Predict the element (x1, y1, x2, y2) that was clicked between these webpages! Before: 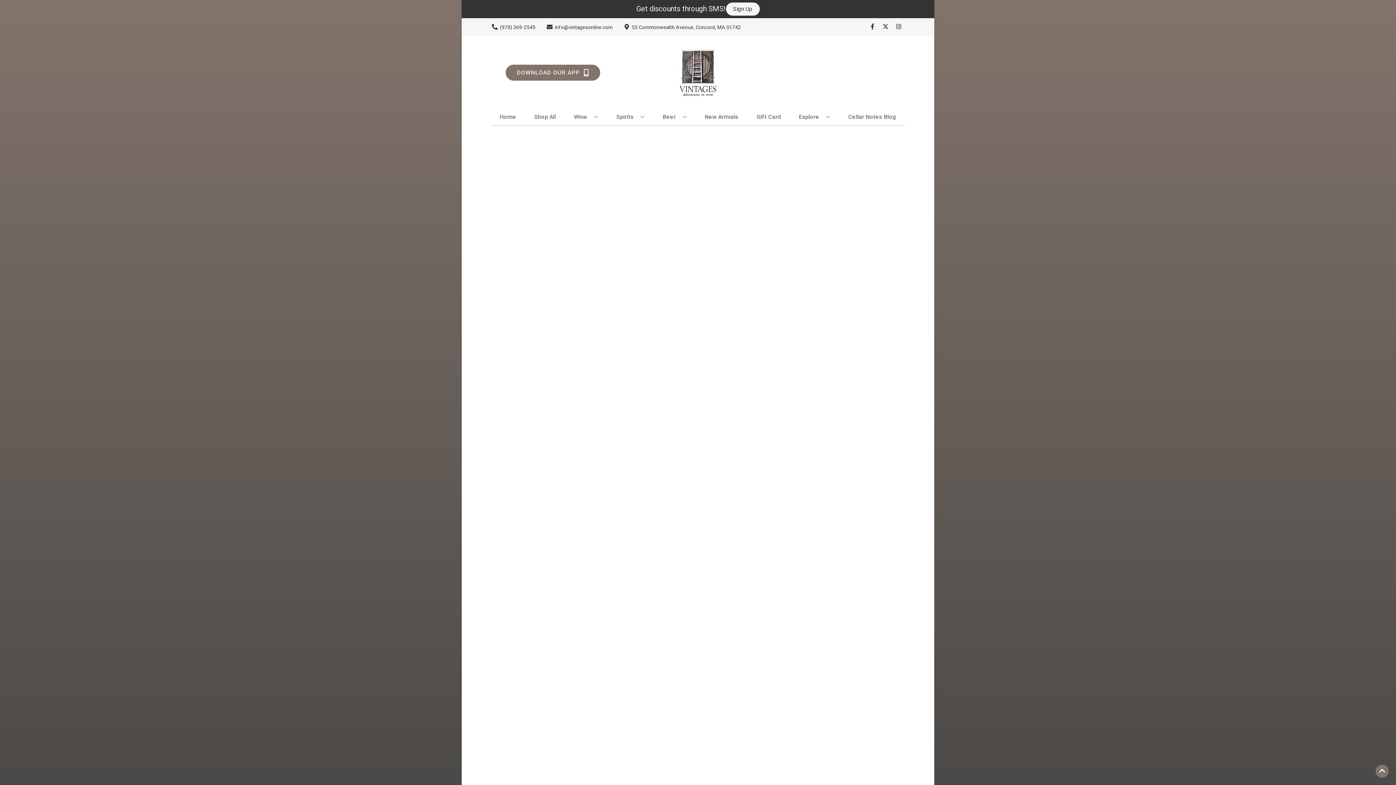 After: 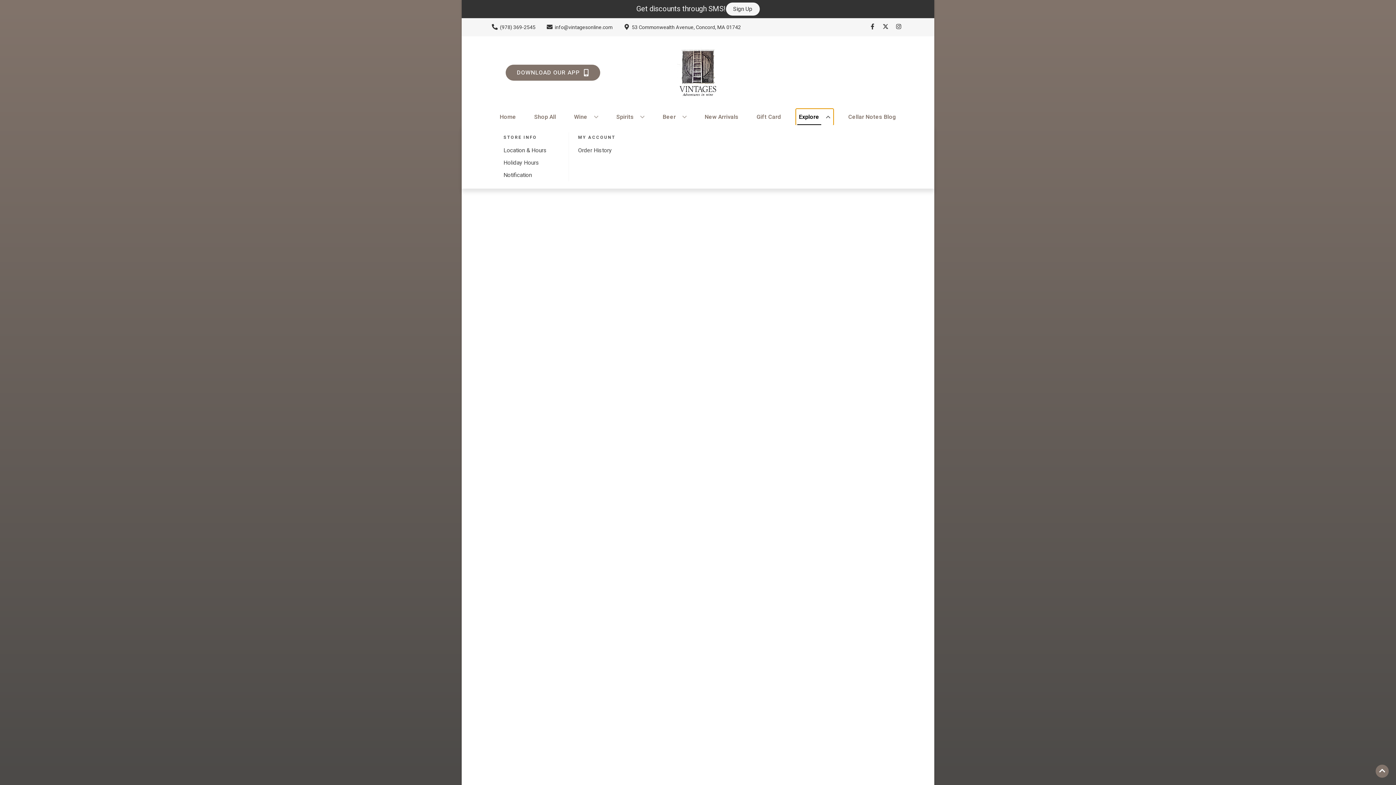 Action: bbox: (796, 109, 833, 125) label: Explore